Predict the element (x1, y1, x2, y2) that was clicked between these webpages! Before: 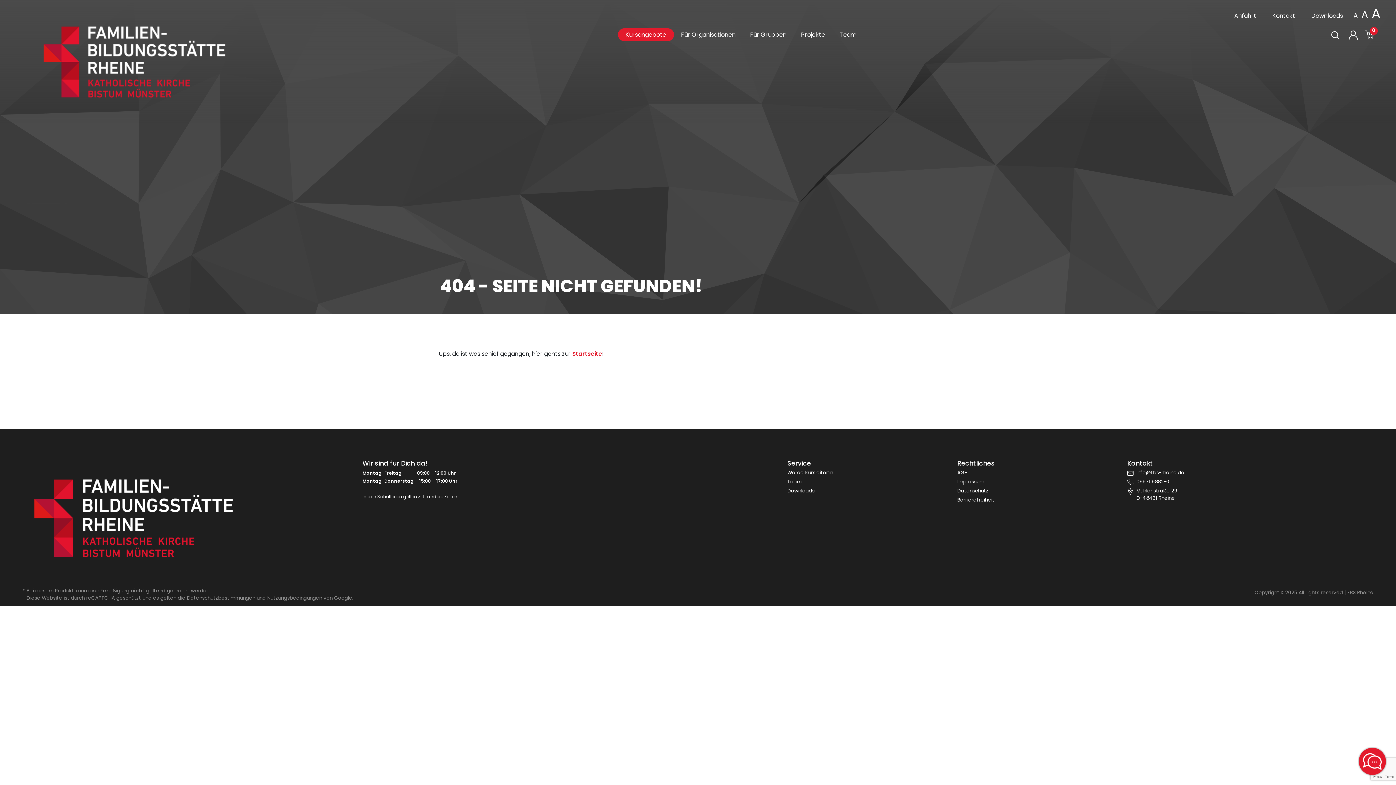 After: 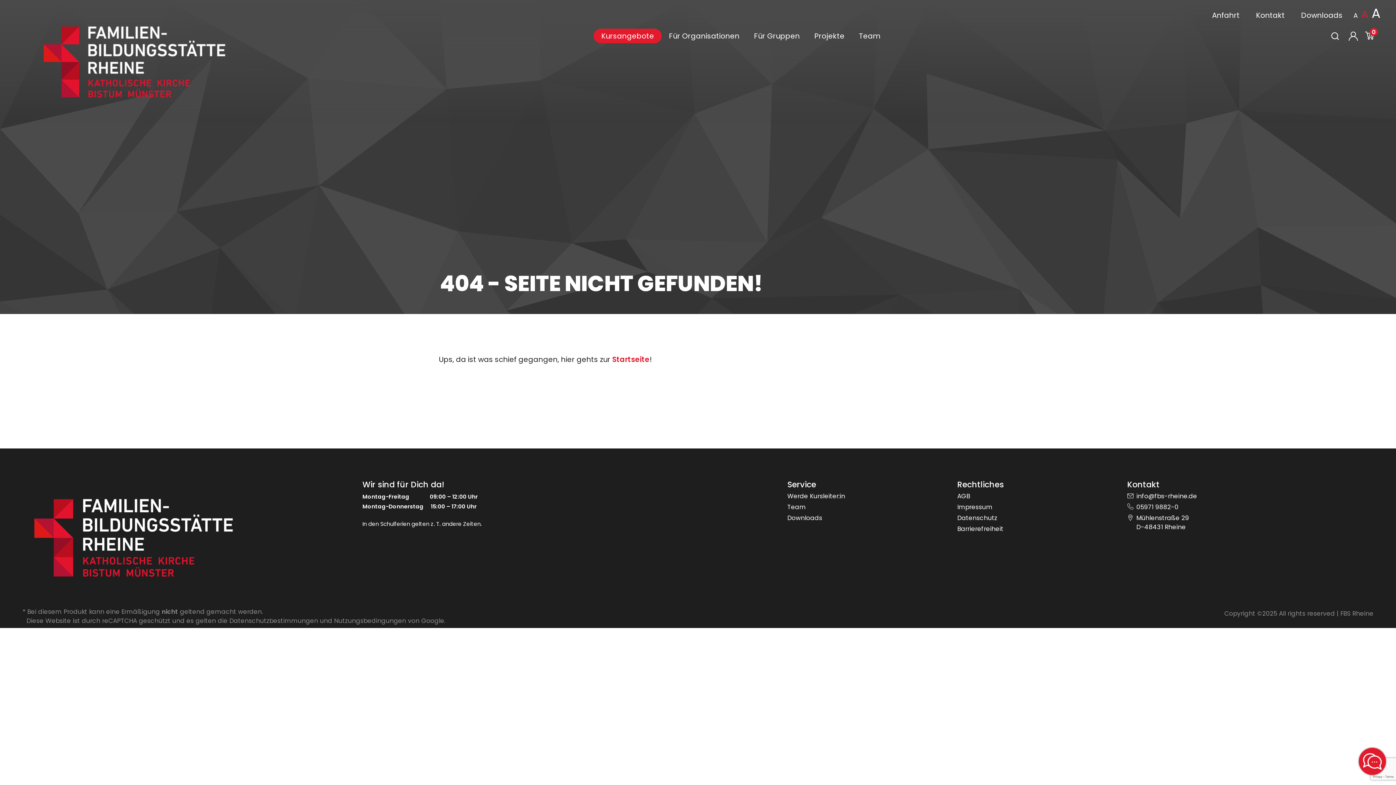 Action: bbox: (1360, 5, 1370, 22) label: A